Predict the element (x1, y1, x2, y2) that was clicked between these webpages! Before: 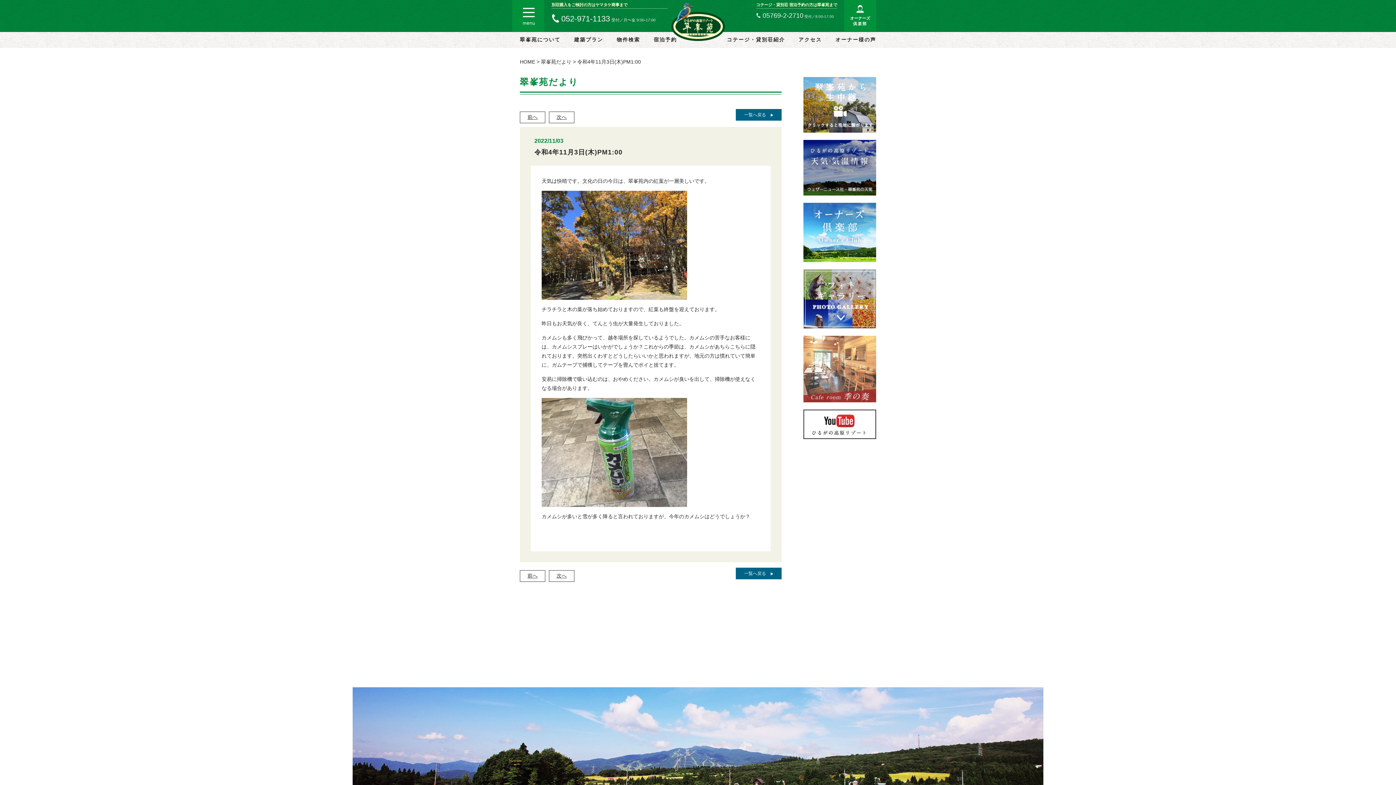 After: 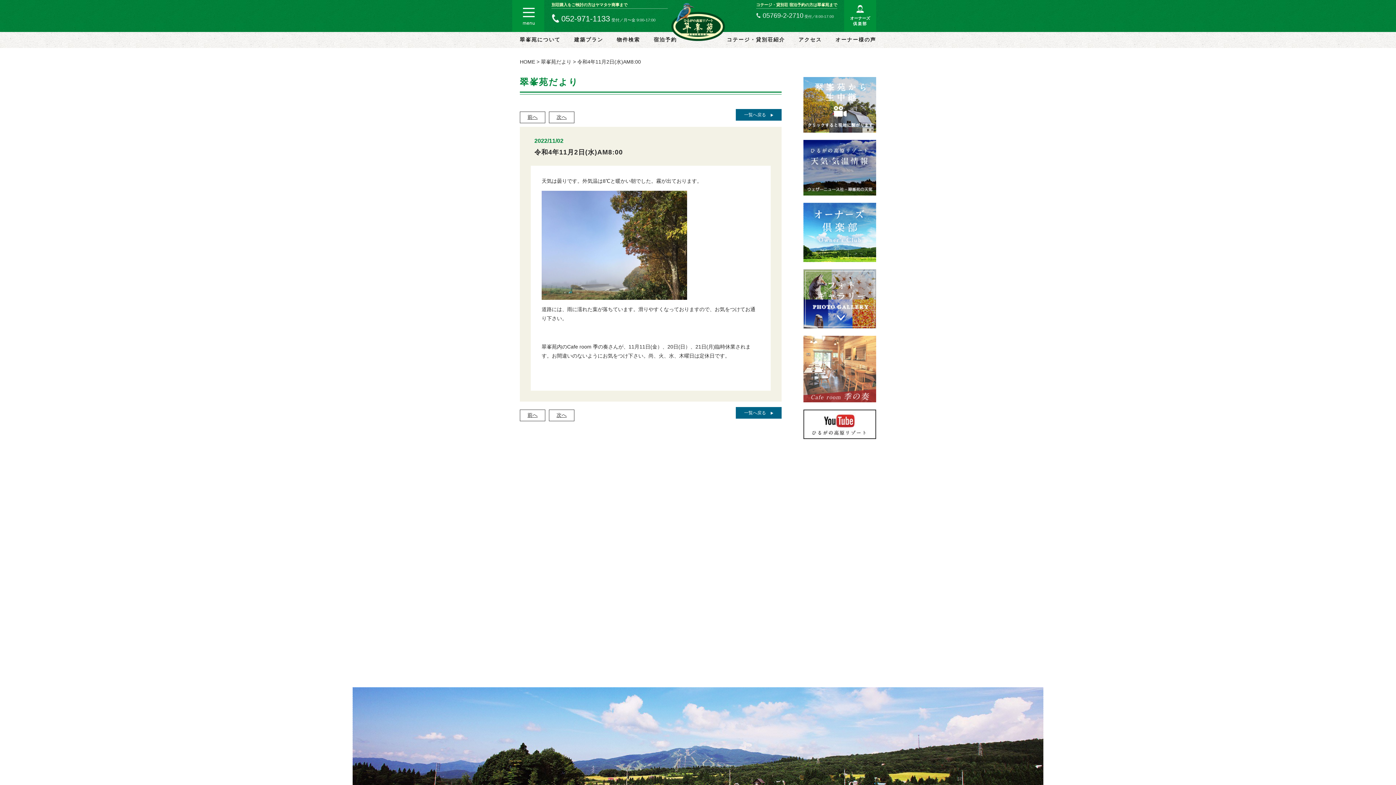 Action: label: 前へ bbox: (520, 111, 545, 123)